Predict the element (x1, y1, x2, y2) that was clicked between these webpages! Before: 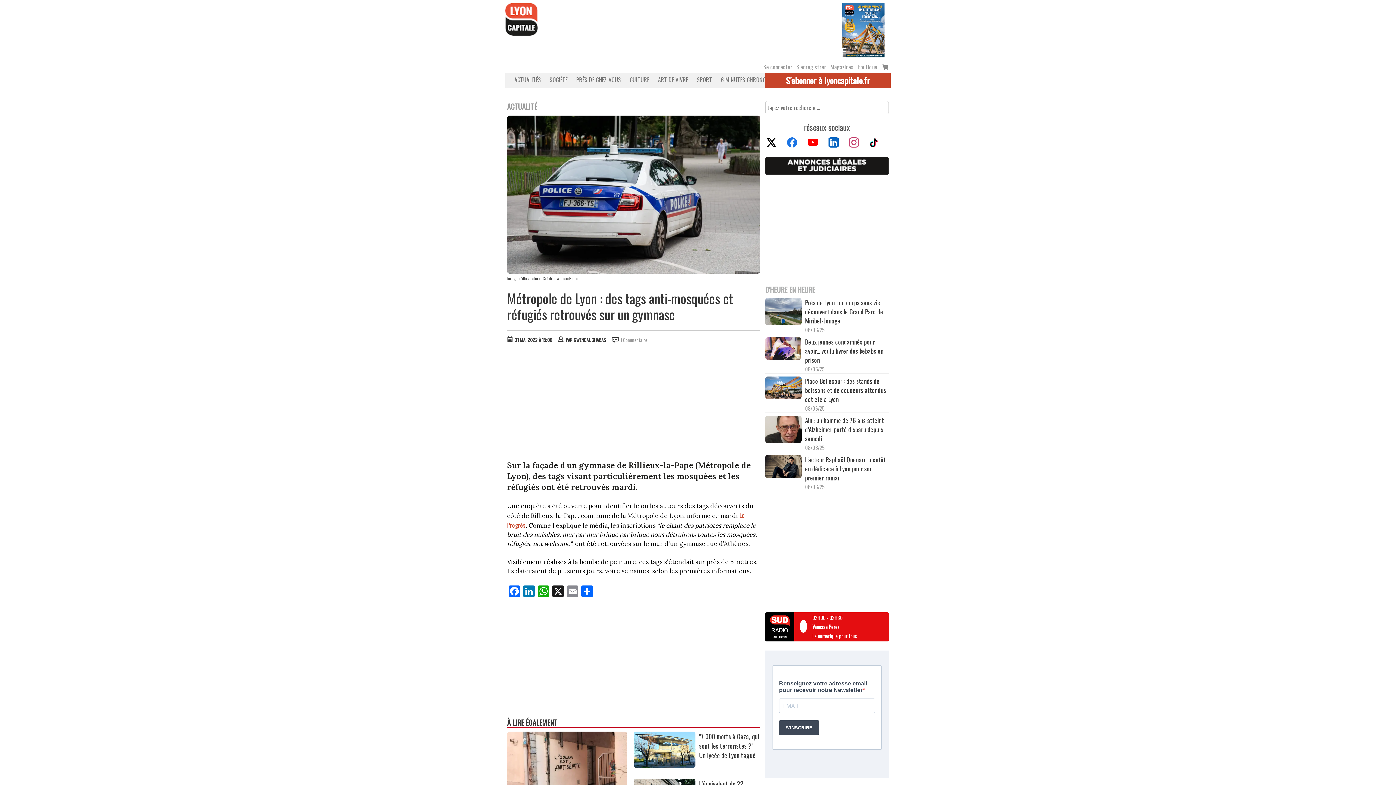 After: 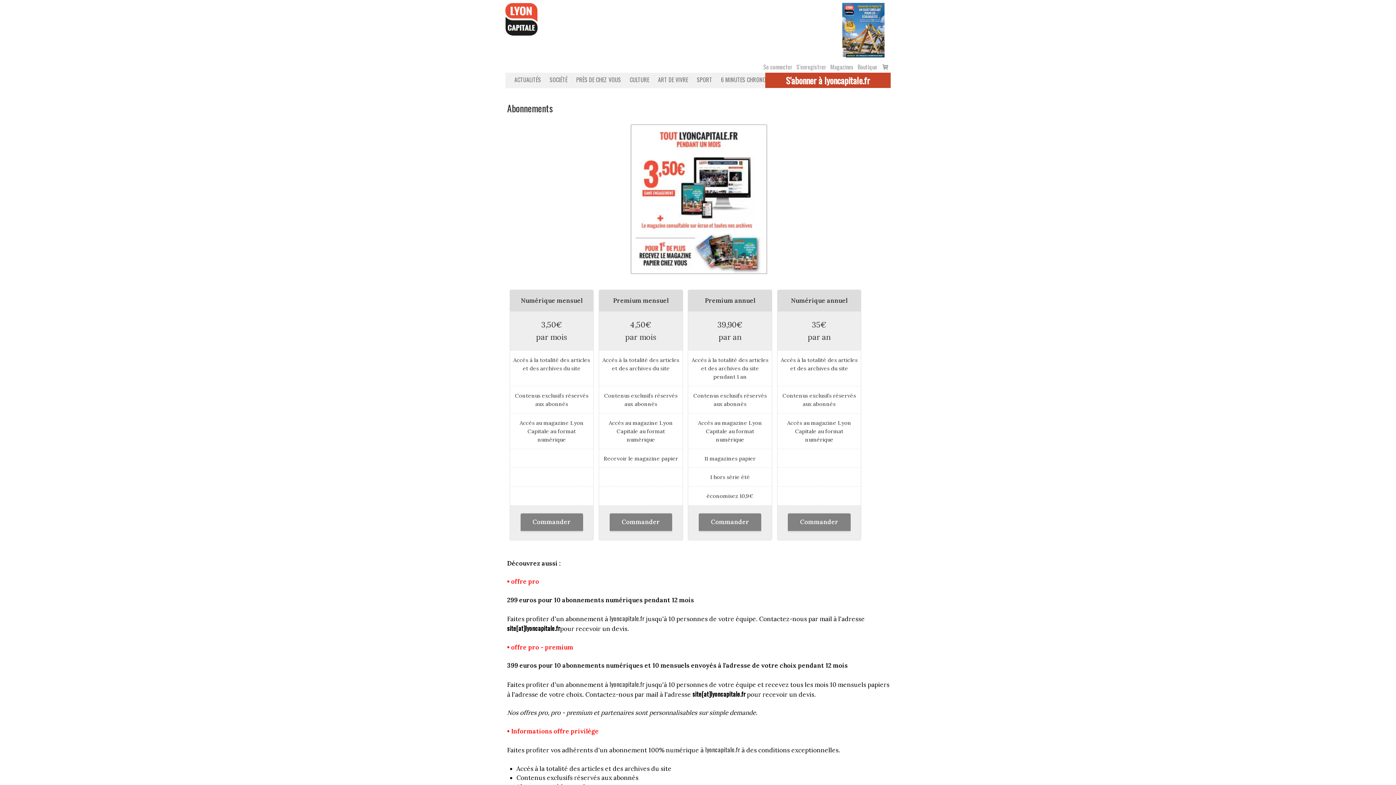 Action: label: S'abonner à lyoncapitale.fr bbox: (765, 72, 890, 87)